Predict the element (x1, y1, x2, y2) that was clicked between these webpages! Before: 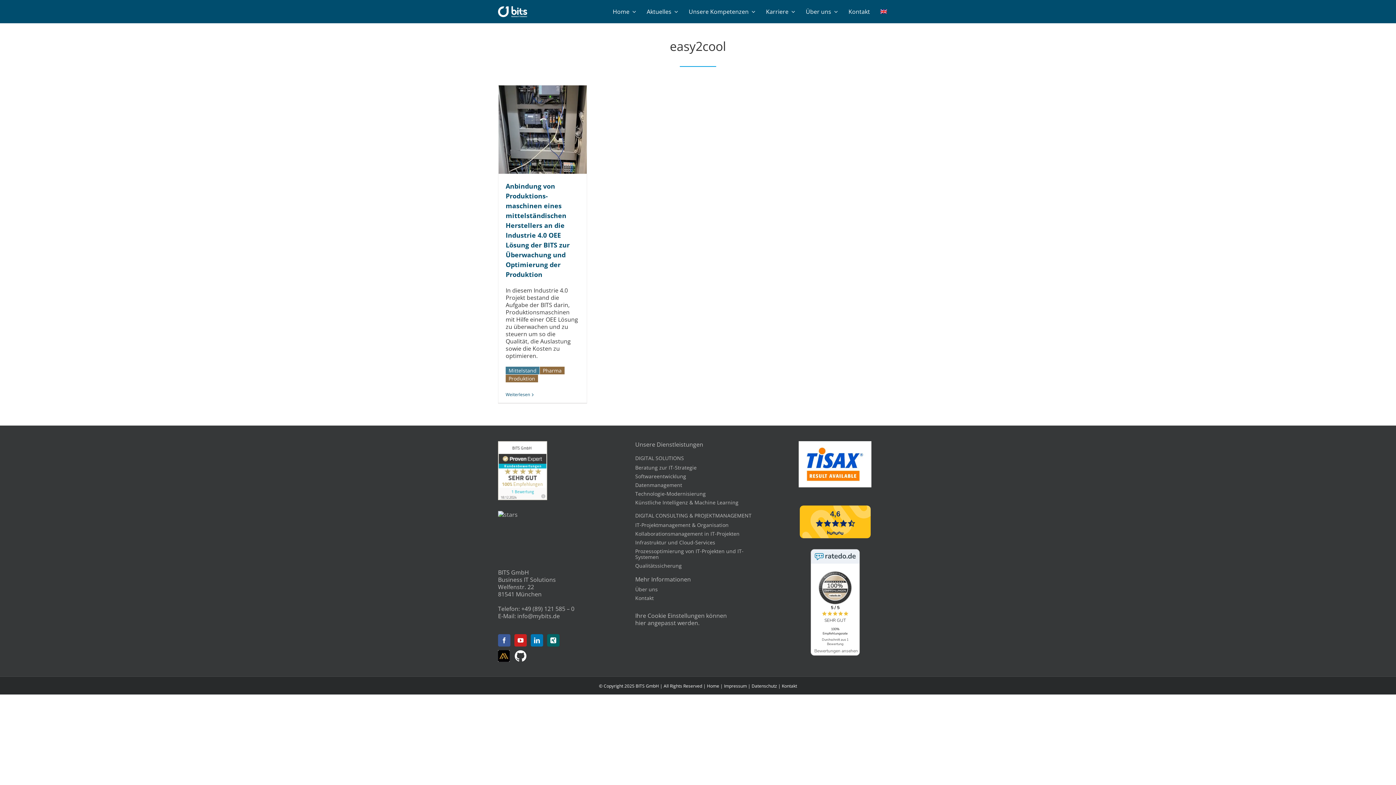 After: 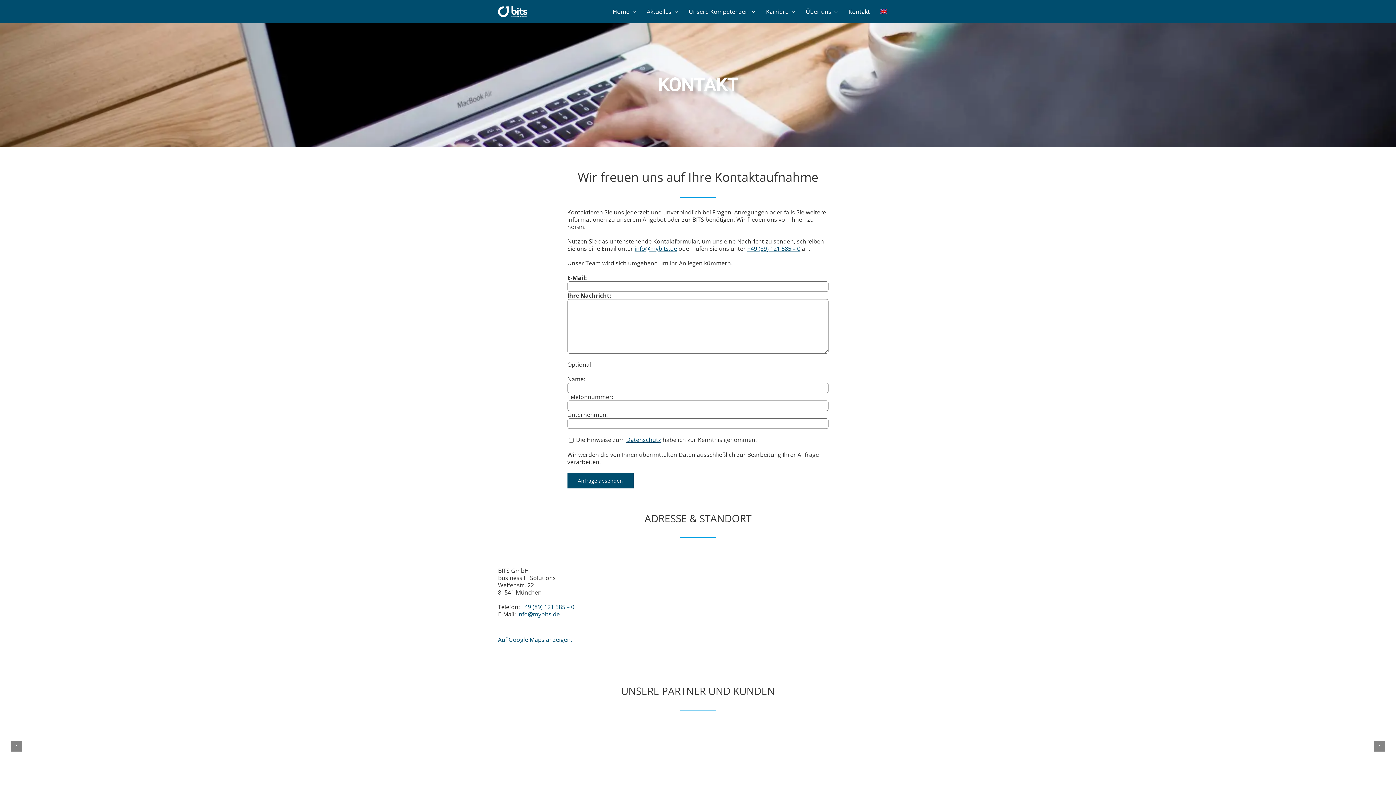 Action: label: Kontakt bbox: (782, 683, 797, 689)